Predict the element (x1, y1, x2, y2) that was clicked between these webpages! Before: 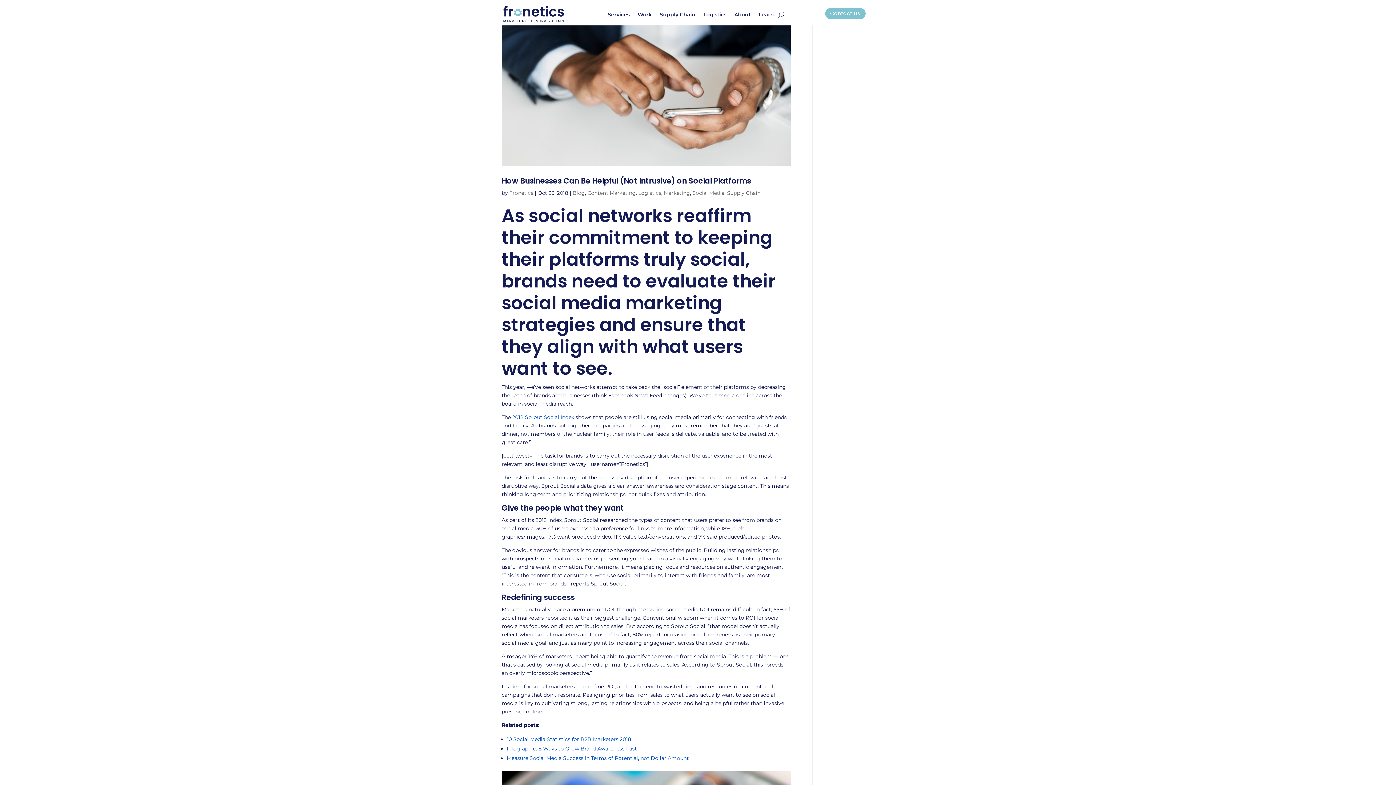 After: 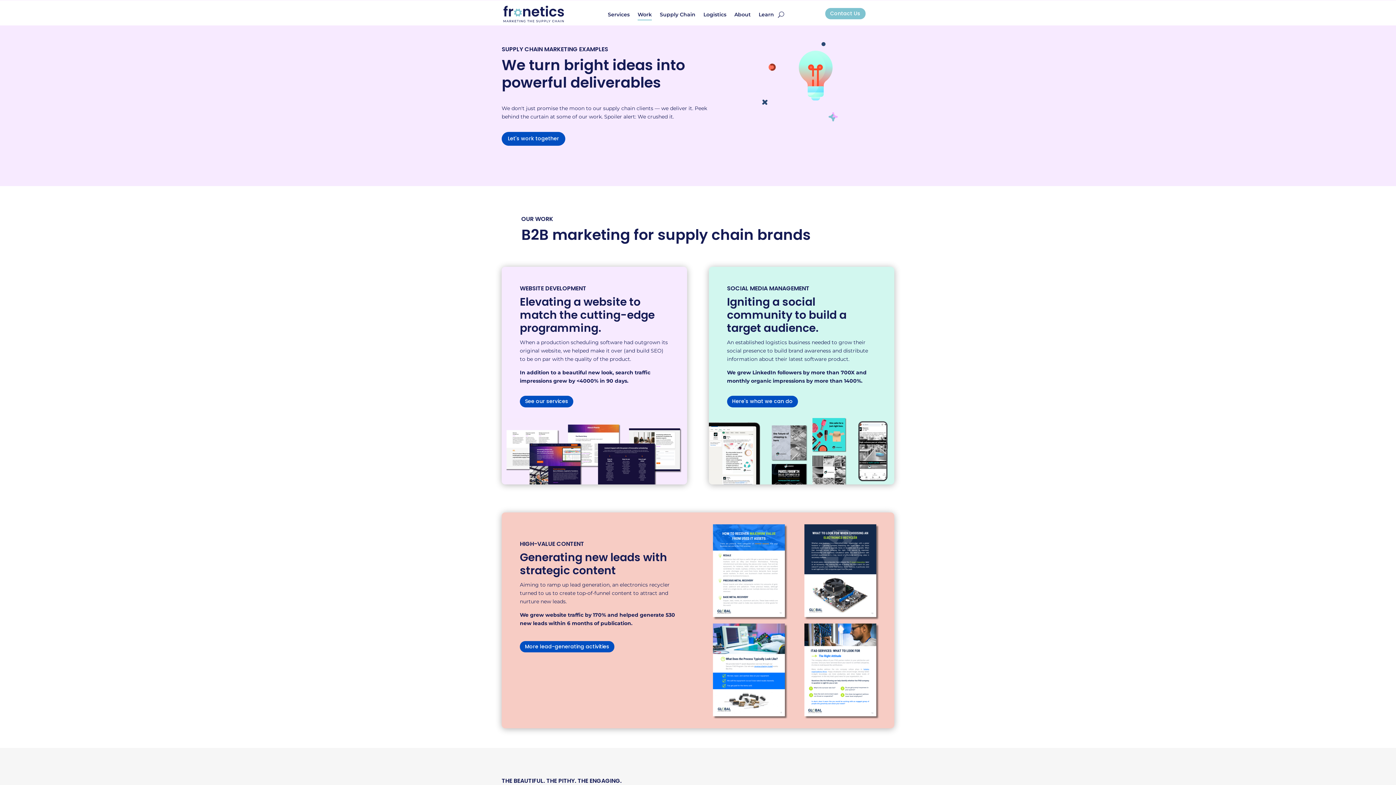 Action: label: Work bbox: (637, 12, 652, 20)